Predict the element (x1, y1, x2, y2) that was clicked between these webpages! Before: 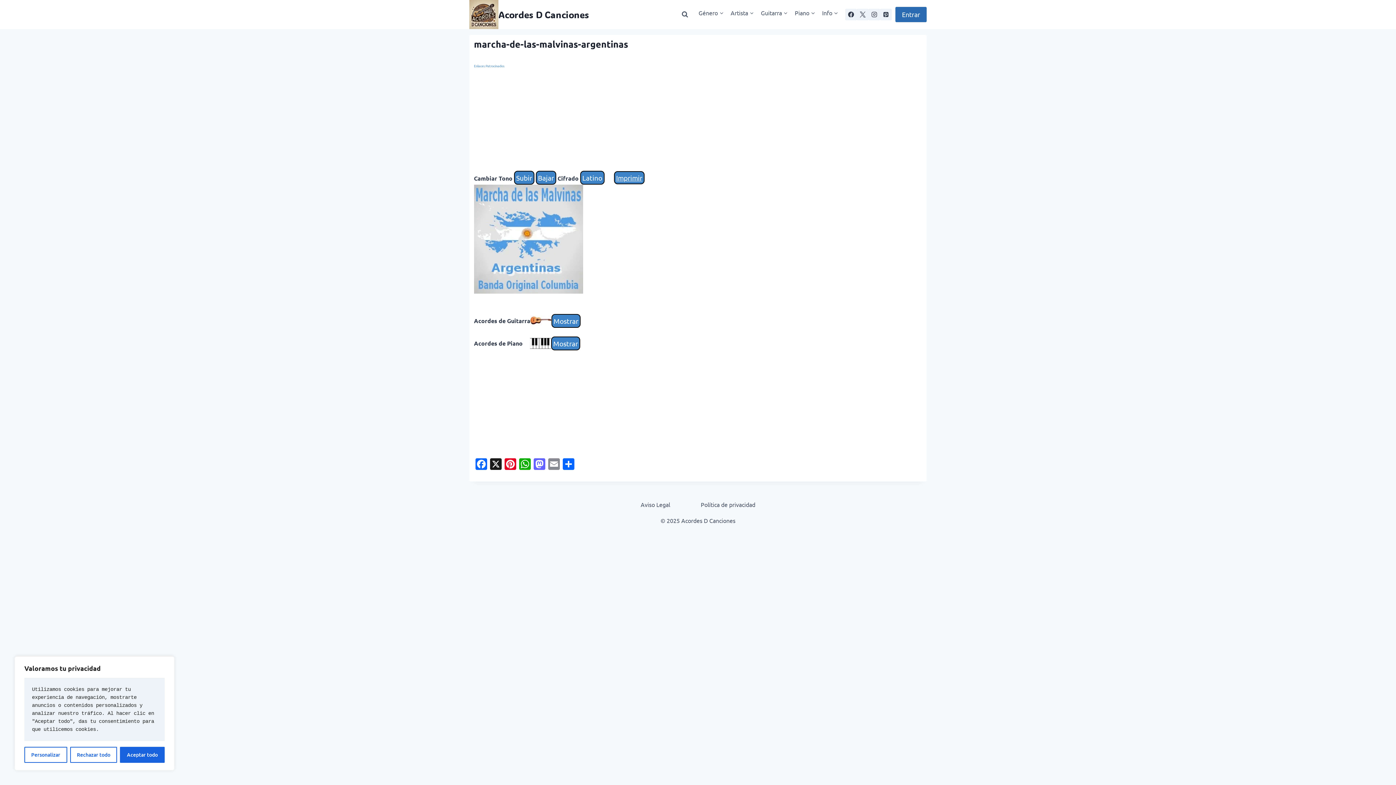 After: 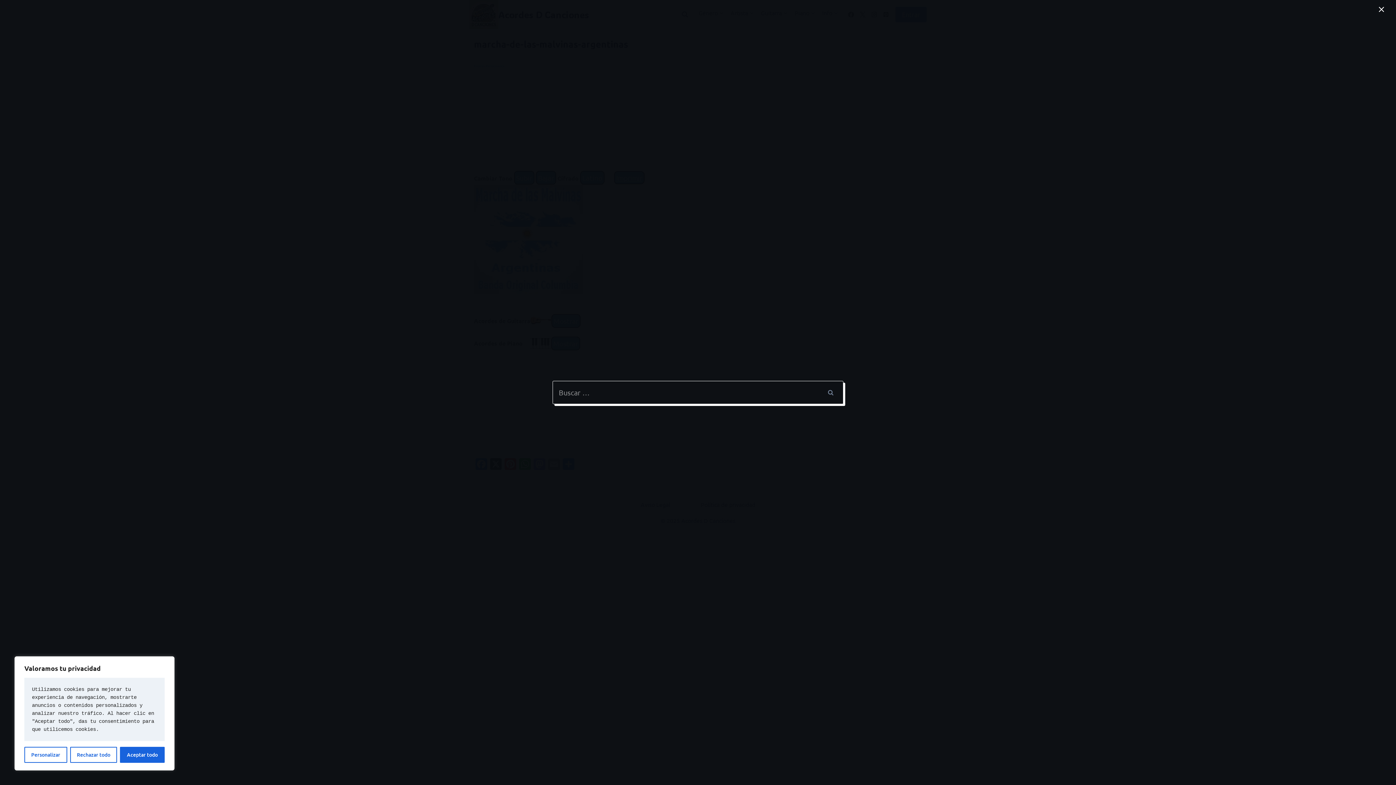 Action: bbox: (678, 8, 691, 21) label: Ver el formulario de búsqueda